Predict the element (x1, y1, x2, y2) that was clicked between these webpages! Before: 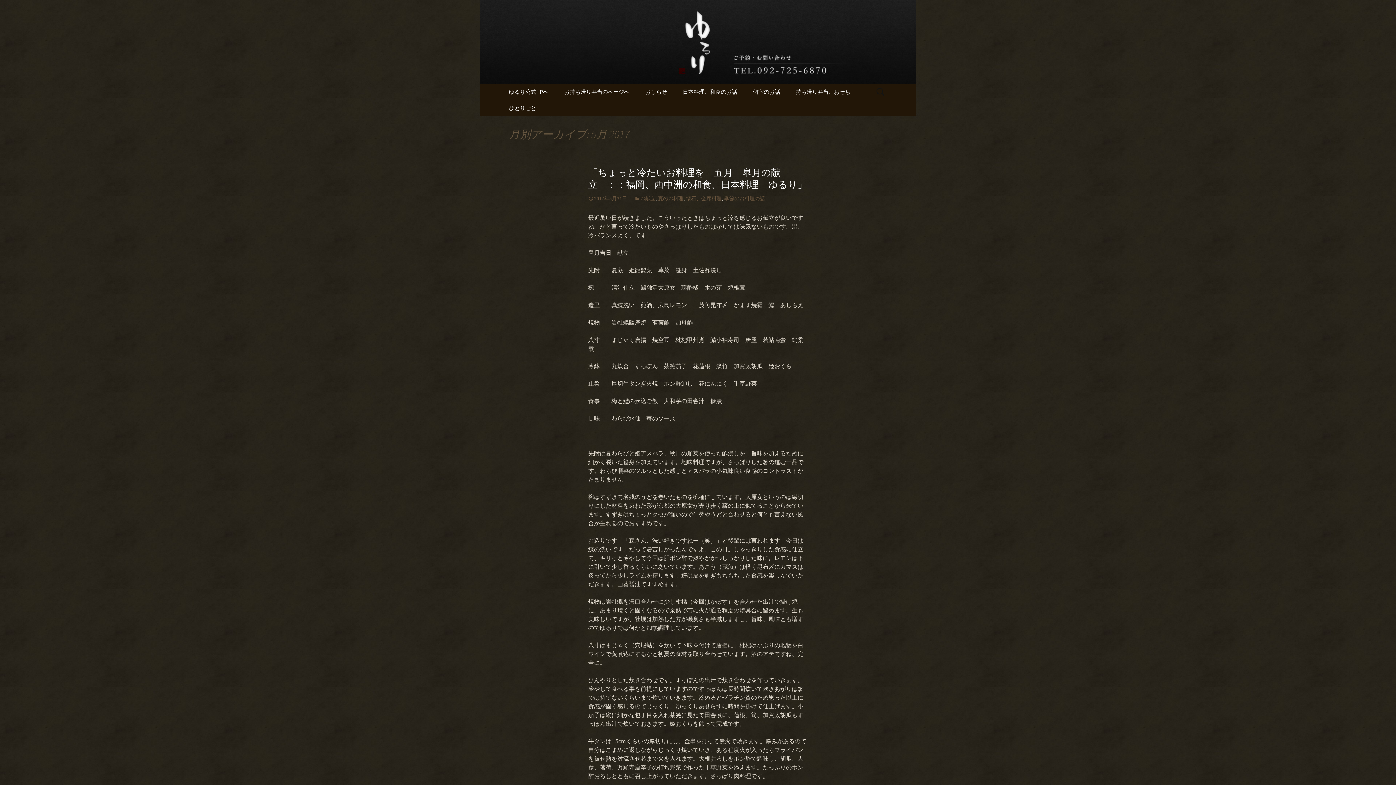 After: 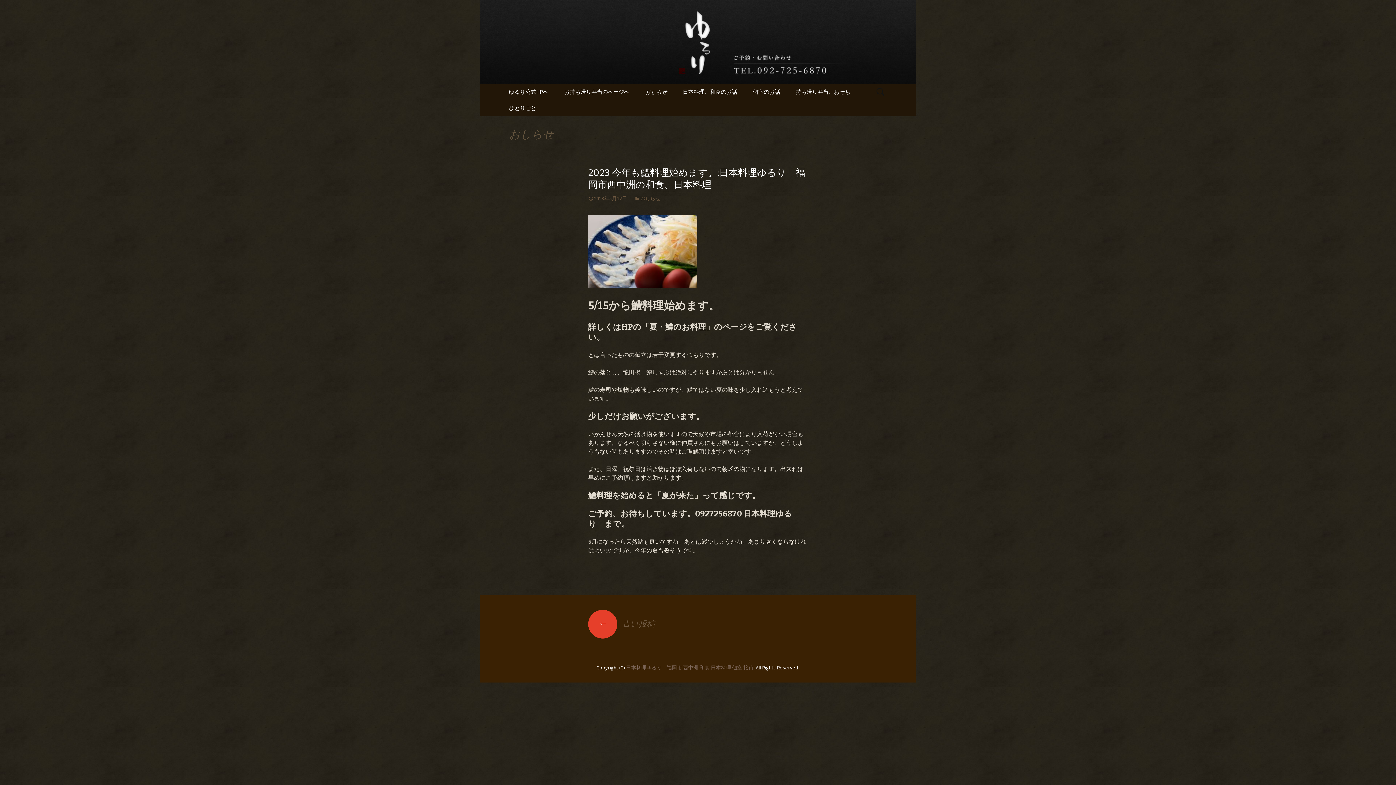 Action: label: おしらせ bbox: (638, 83, 674, 100)